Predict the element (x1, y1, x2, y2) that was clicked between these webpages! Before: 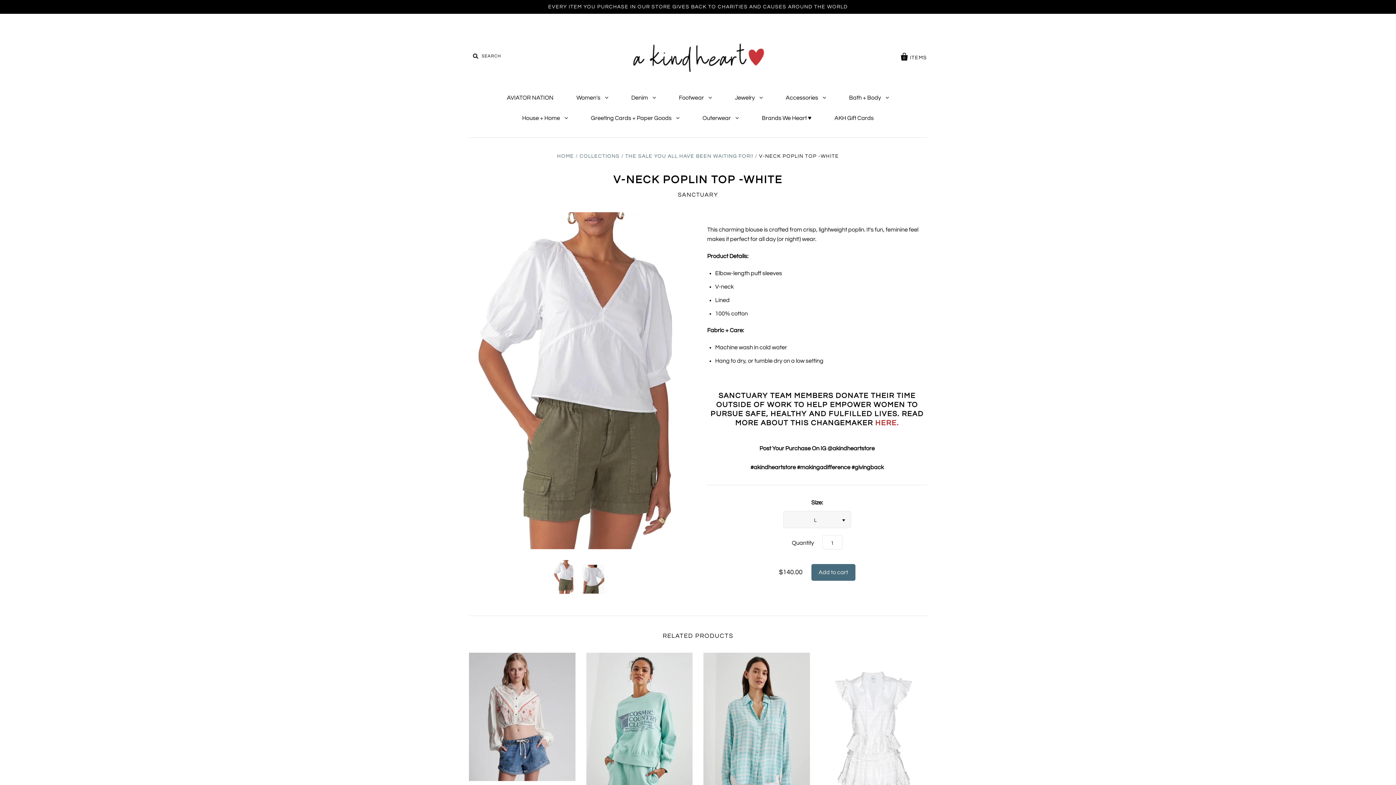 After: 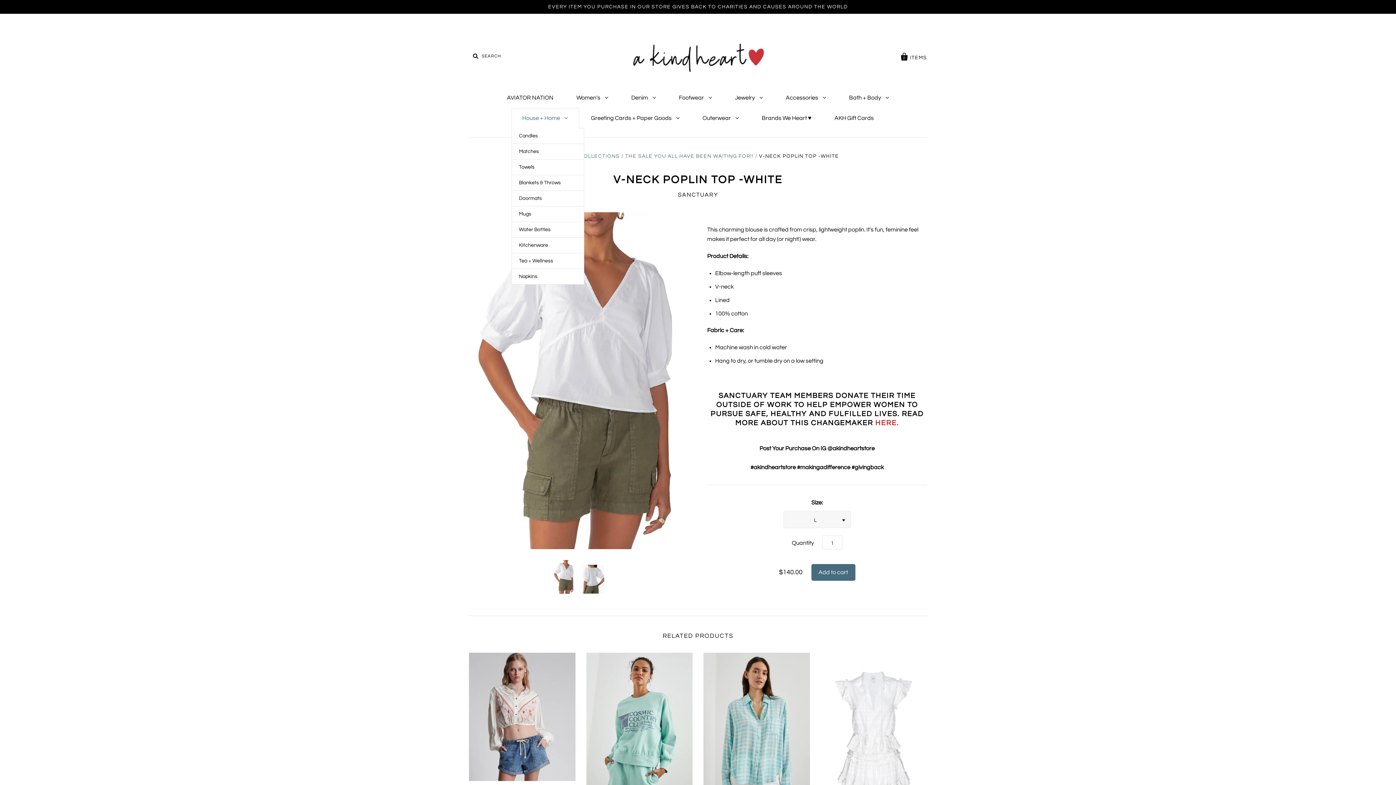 Action: label: House + Home  bbox: (511, 108, 579, 128)